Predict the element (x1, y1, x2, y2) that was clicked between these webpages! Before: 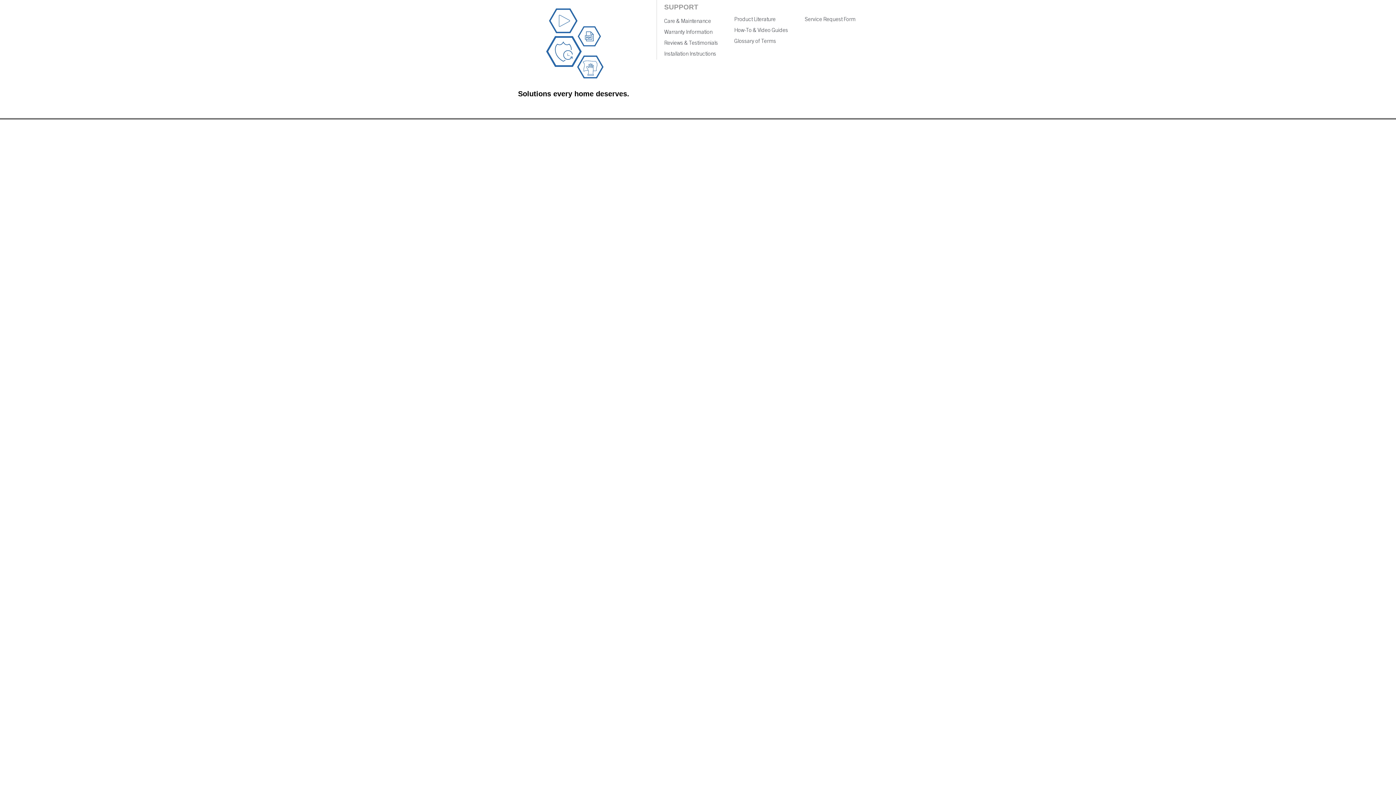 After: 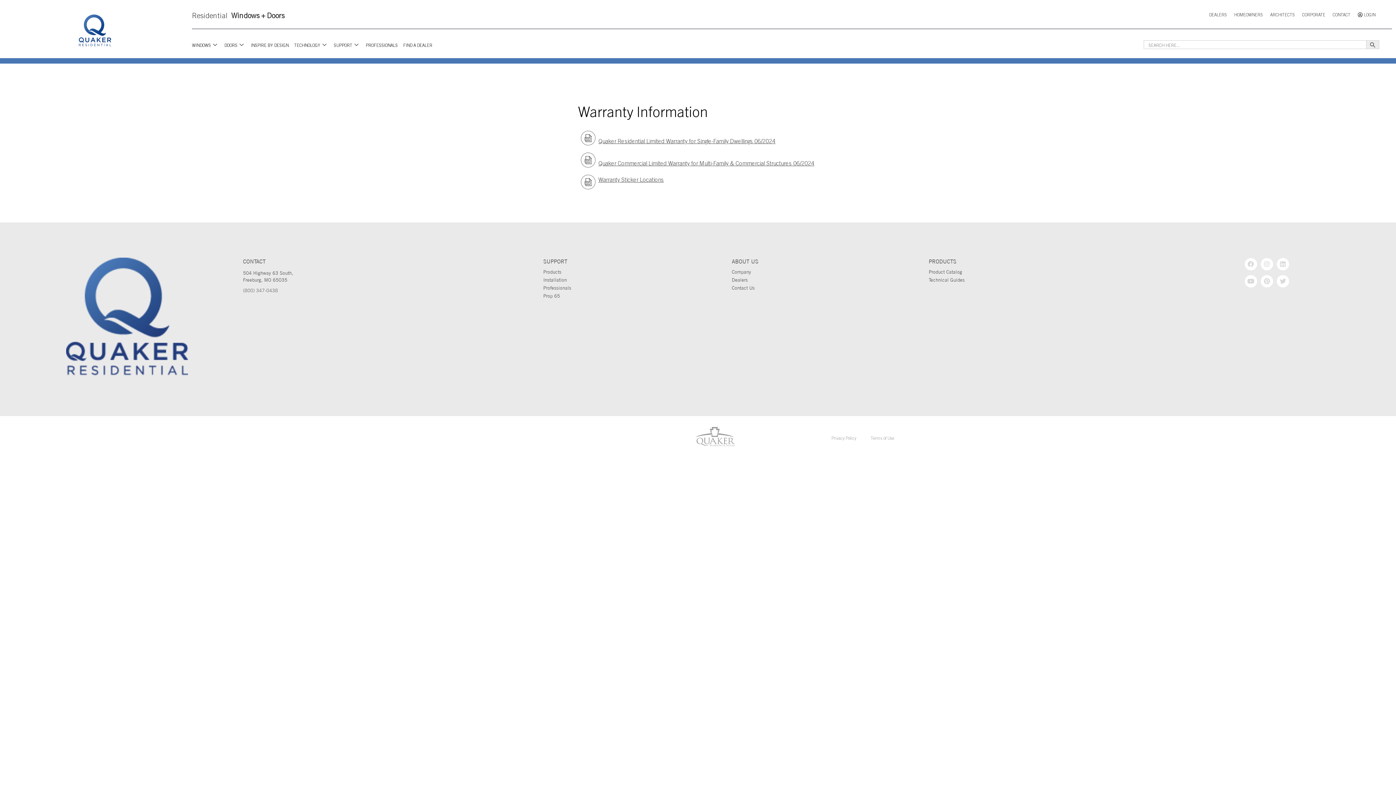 Action: label: Warranty Information bbox: (664, 28, 723, 34)